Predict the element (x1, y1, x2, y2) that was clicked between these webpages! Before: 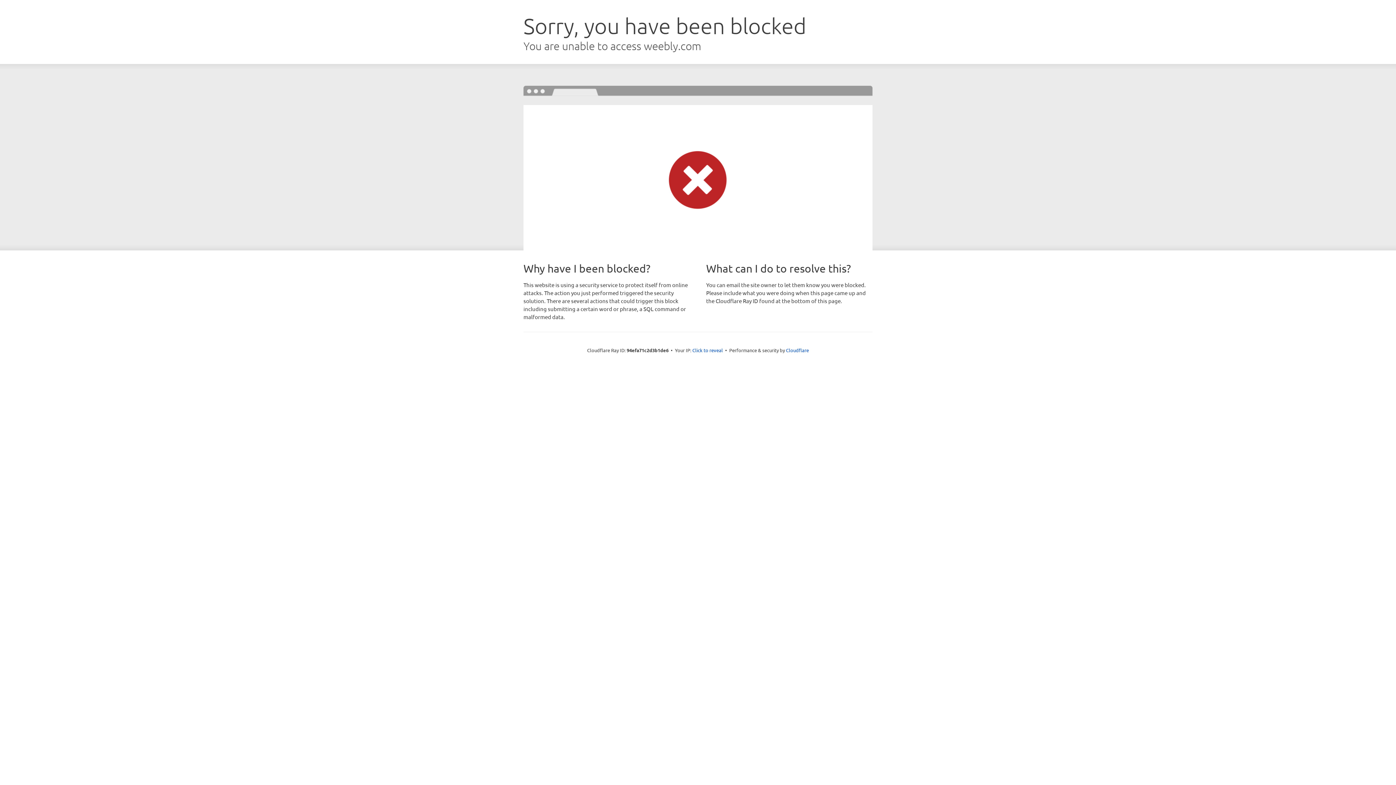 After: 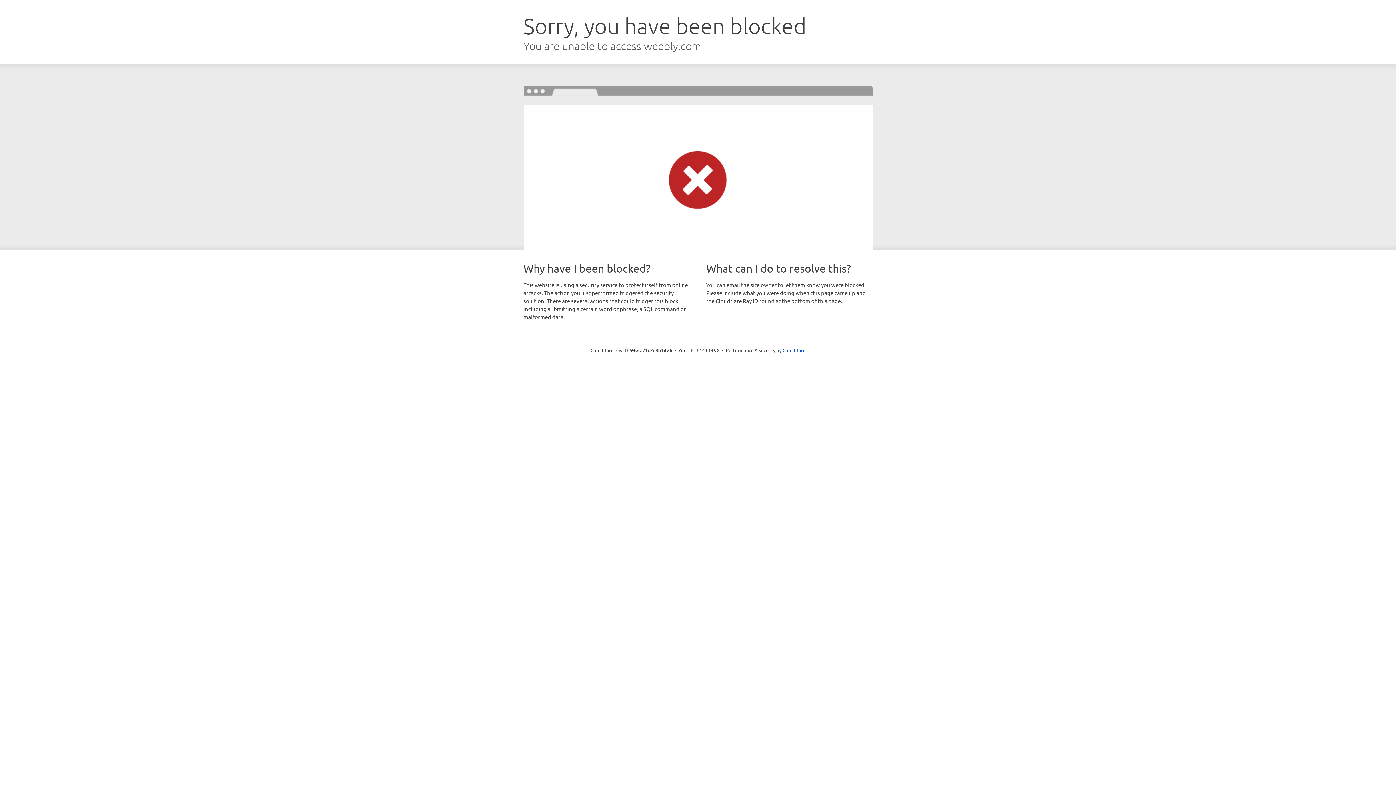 Action: bbox: (692, 346, 723, 353) label: Click to reveal